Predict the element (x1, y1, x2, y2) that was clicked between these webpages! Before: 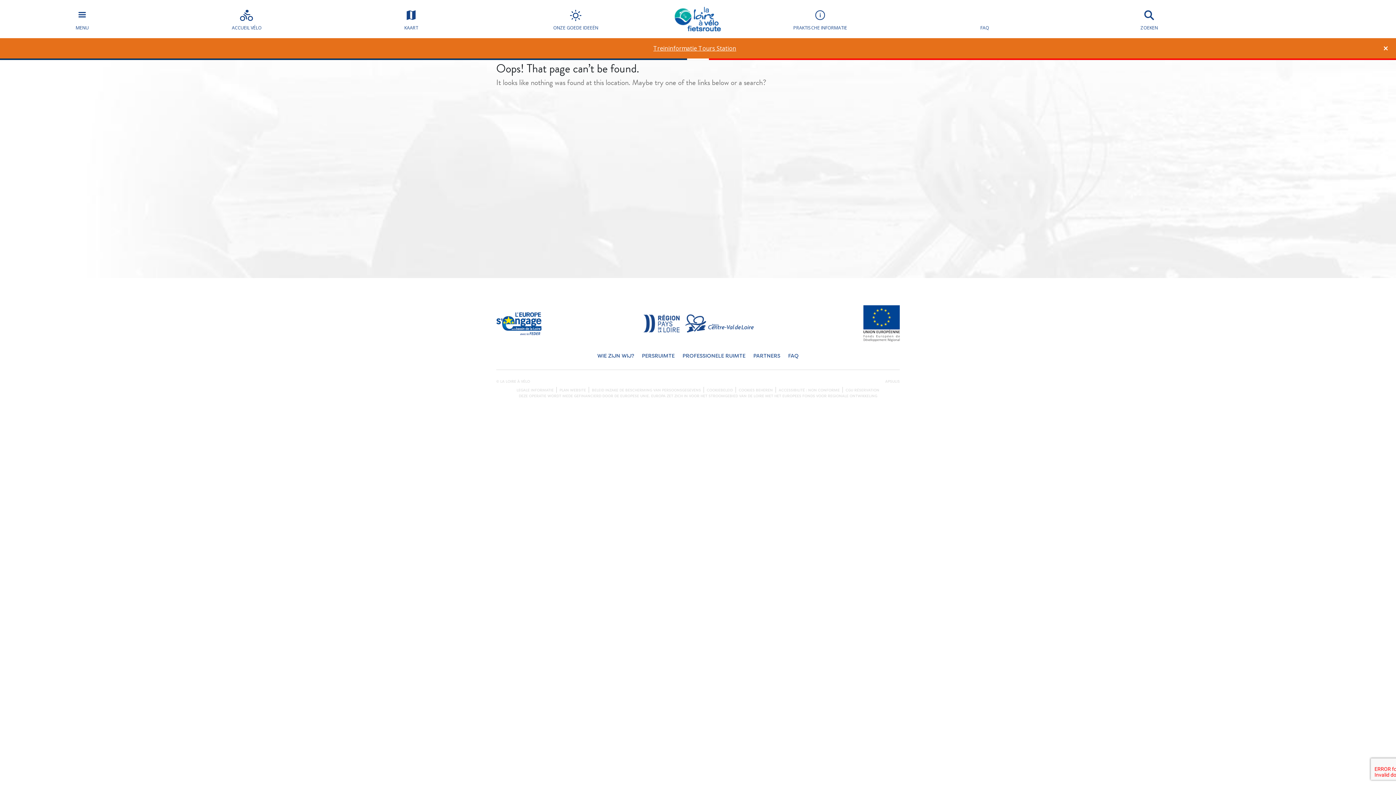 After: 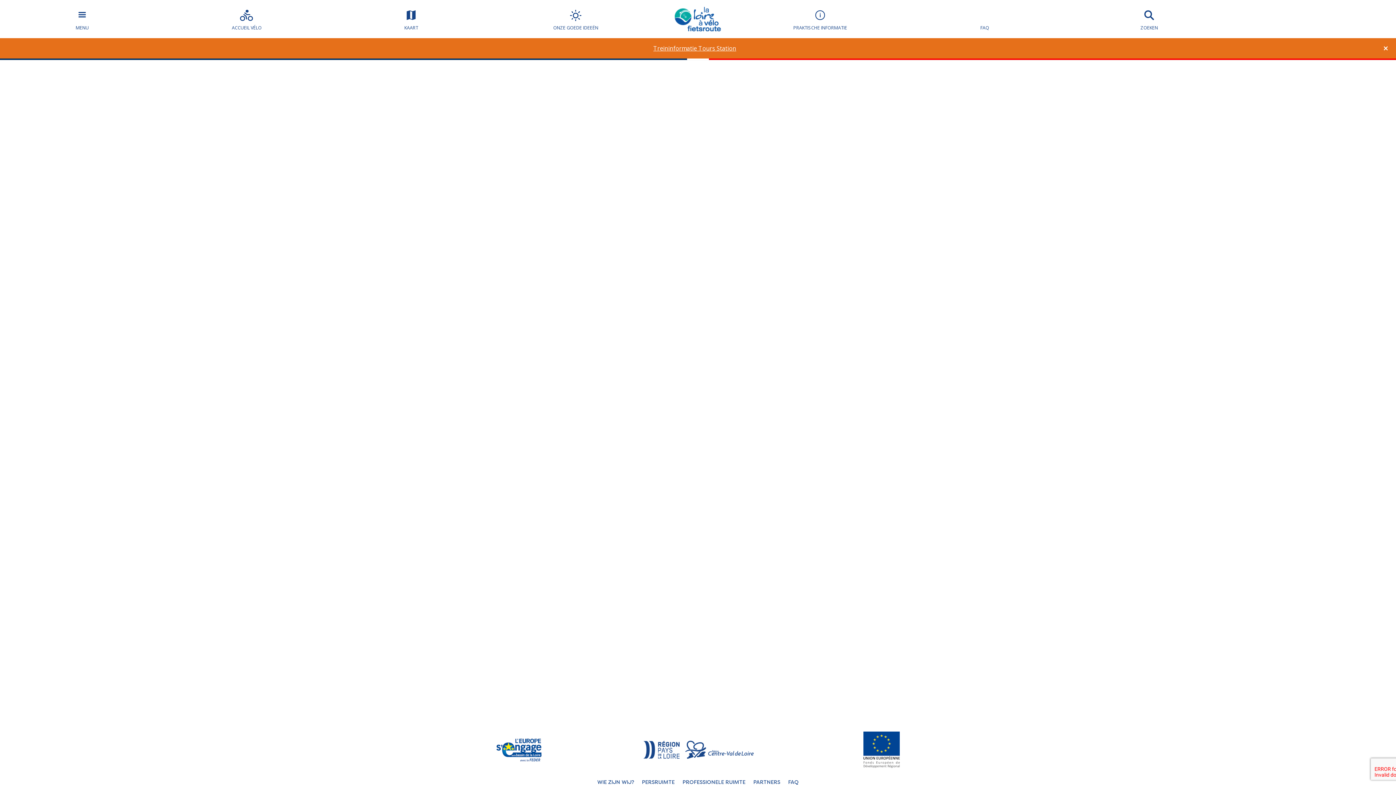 Action: bbox: (329, 0, 493, 38) label: KAART